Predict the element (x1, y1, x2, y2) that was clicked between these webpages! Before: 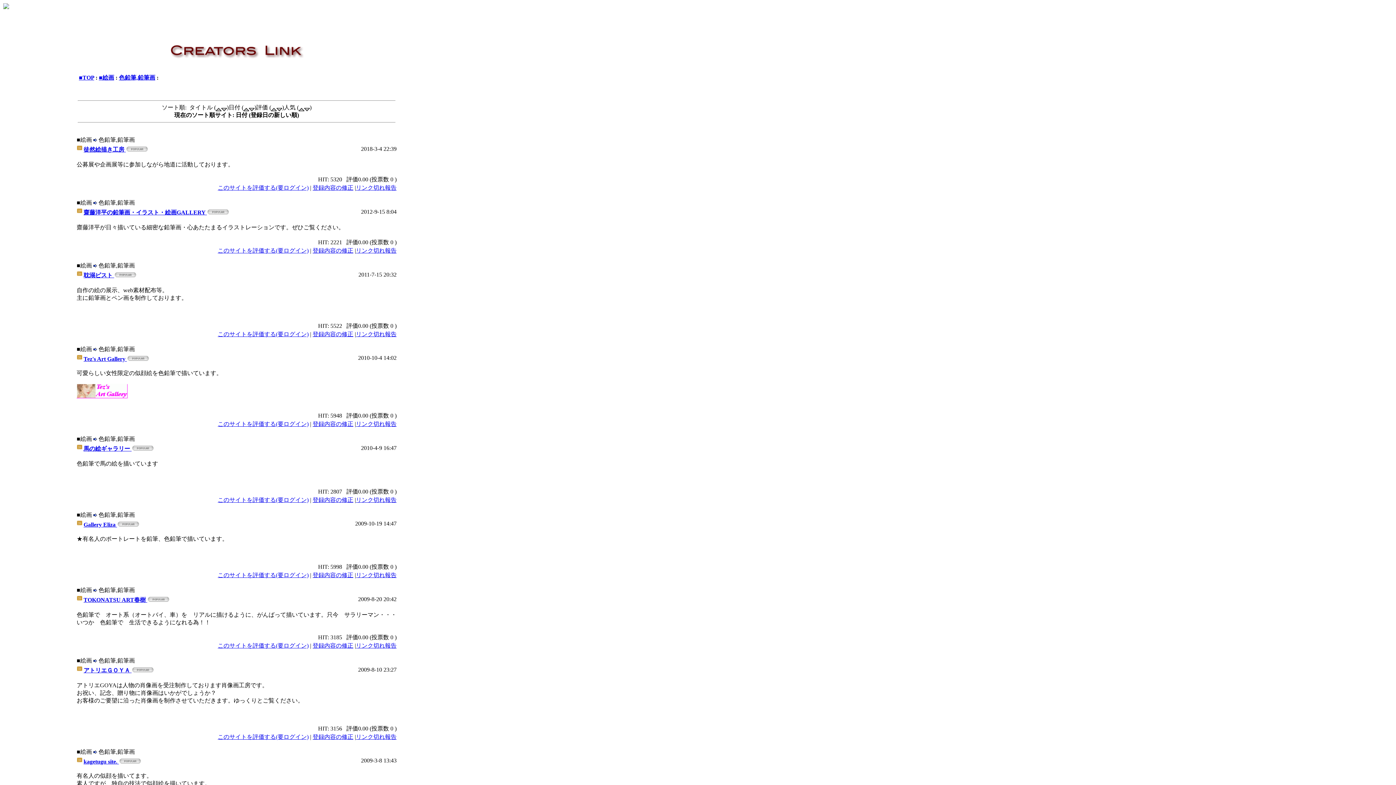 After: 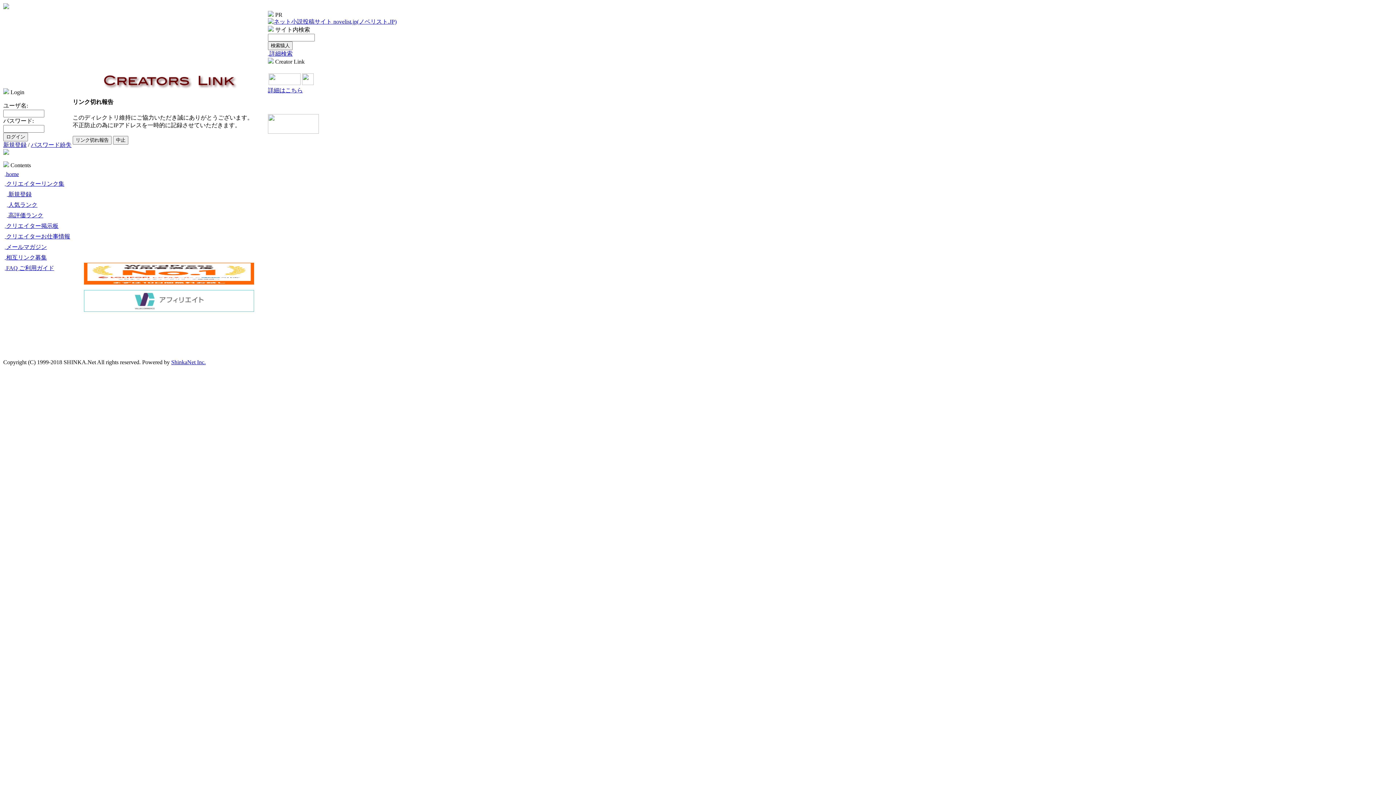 Action: bbox: (356, 184, 396, 190) label: リンク切れ報告